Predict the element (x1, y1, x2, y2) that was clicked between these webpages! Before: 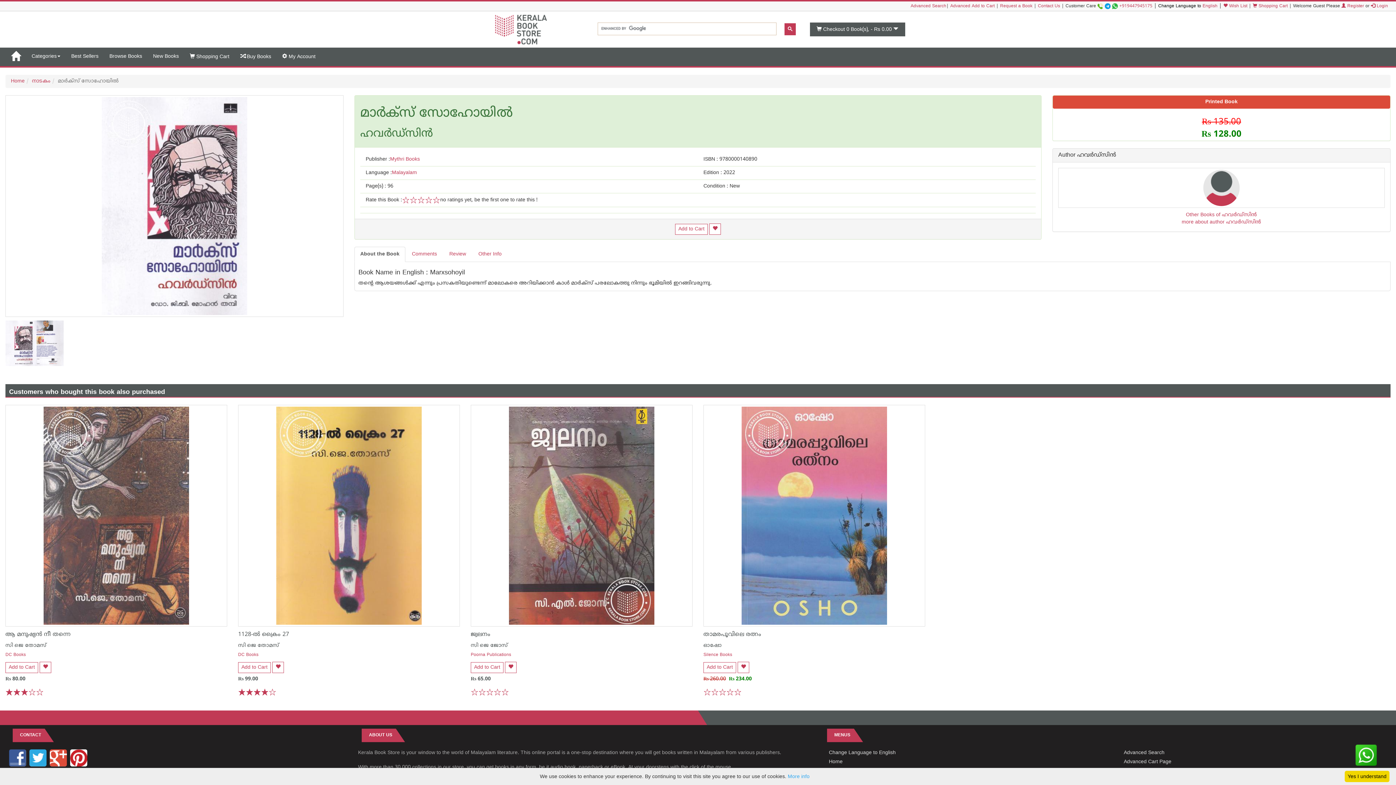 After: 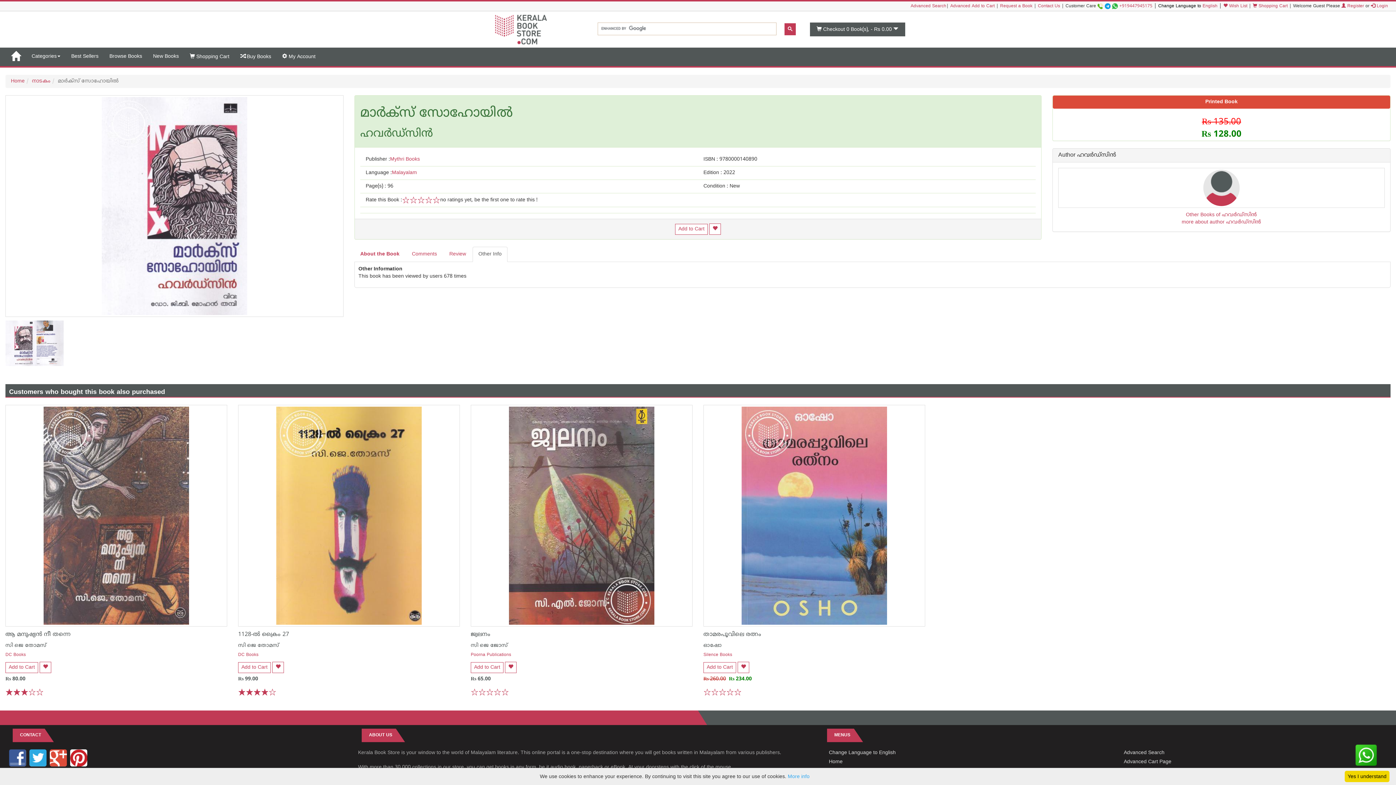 Action: bbox: (472, 246, 507, 262) label: Other Info